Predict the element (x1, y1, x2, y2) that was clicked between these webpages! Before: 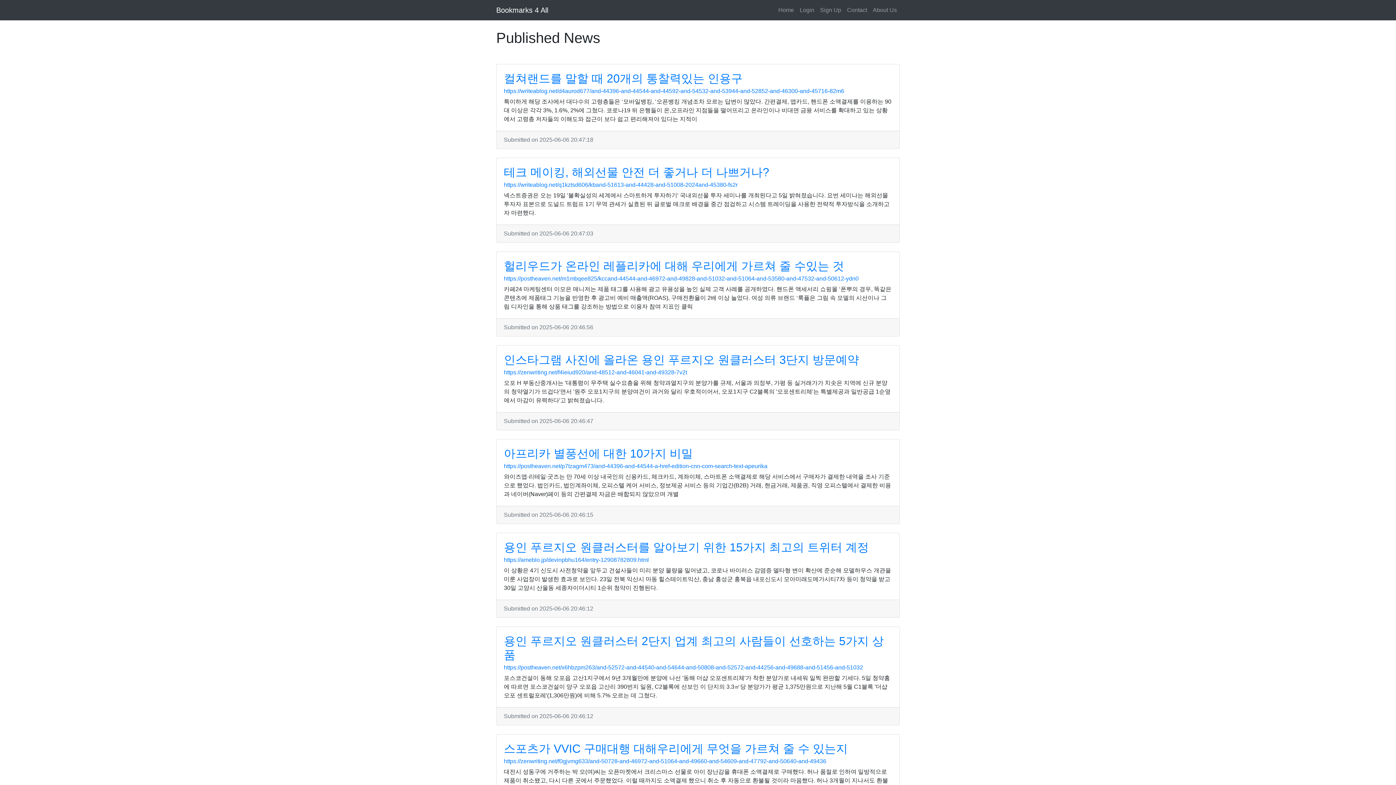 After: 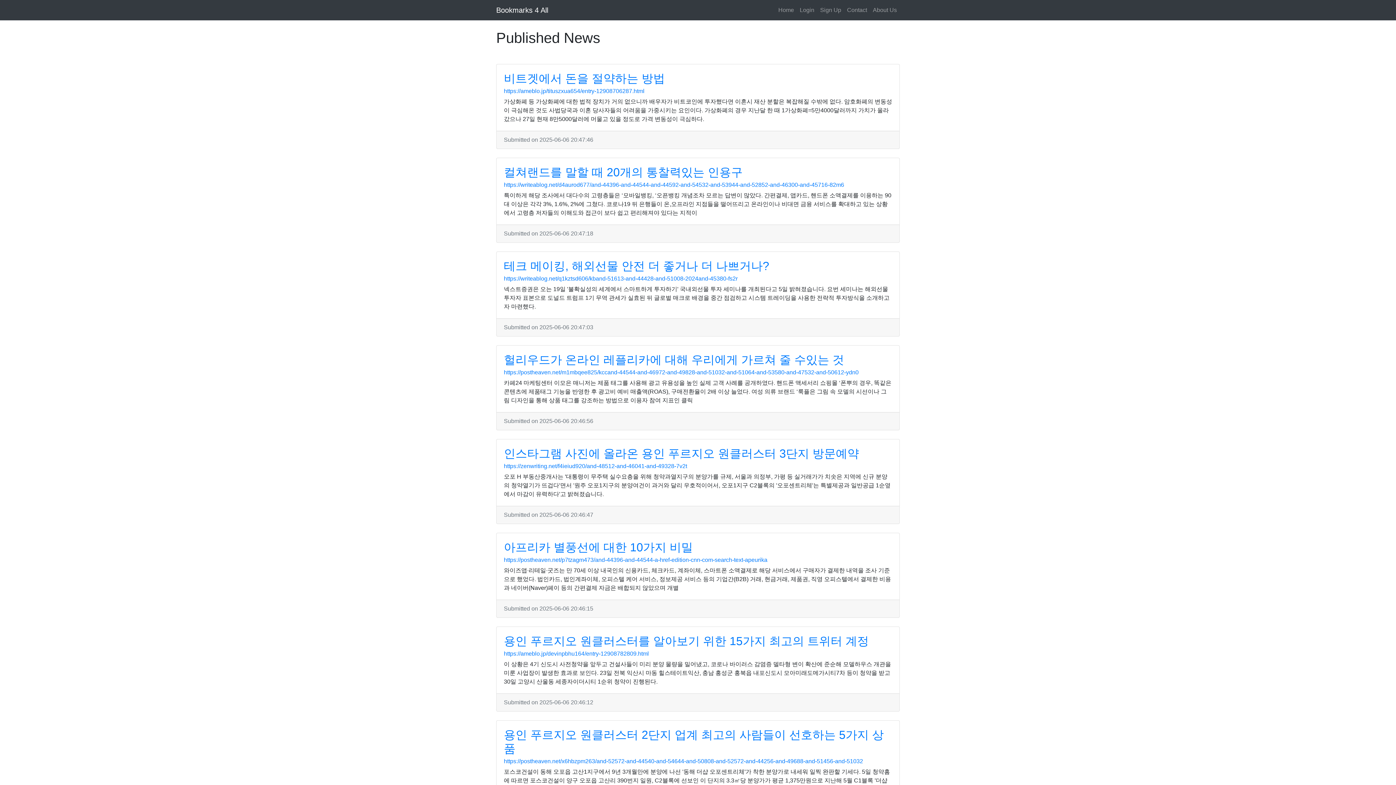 Action: bbox: (496, 2, 548, 17) label: Bookmarks 4 All